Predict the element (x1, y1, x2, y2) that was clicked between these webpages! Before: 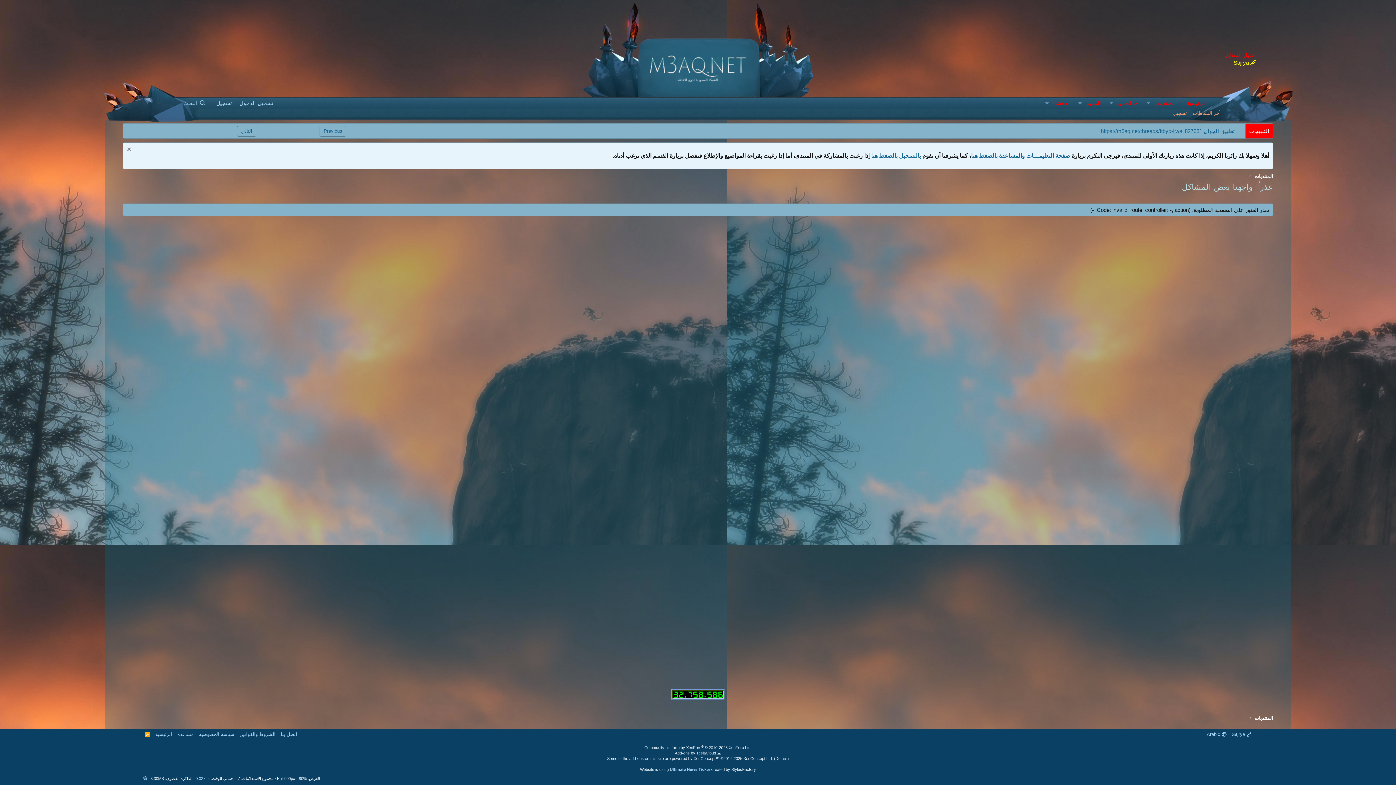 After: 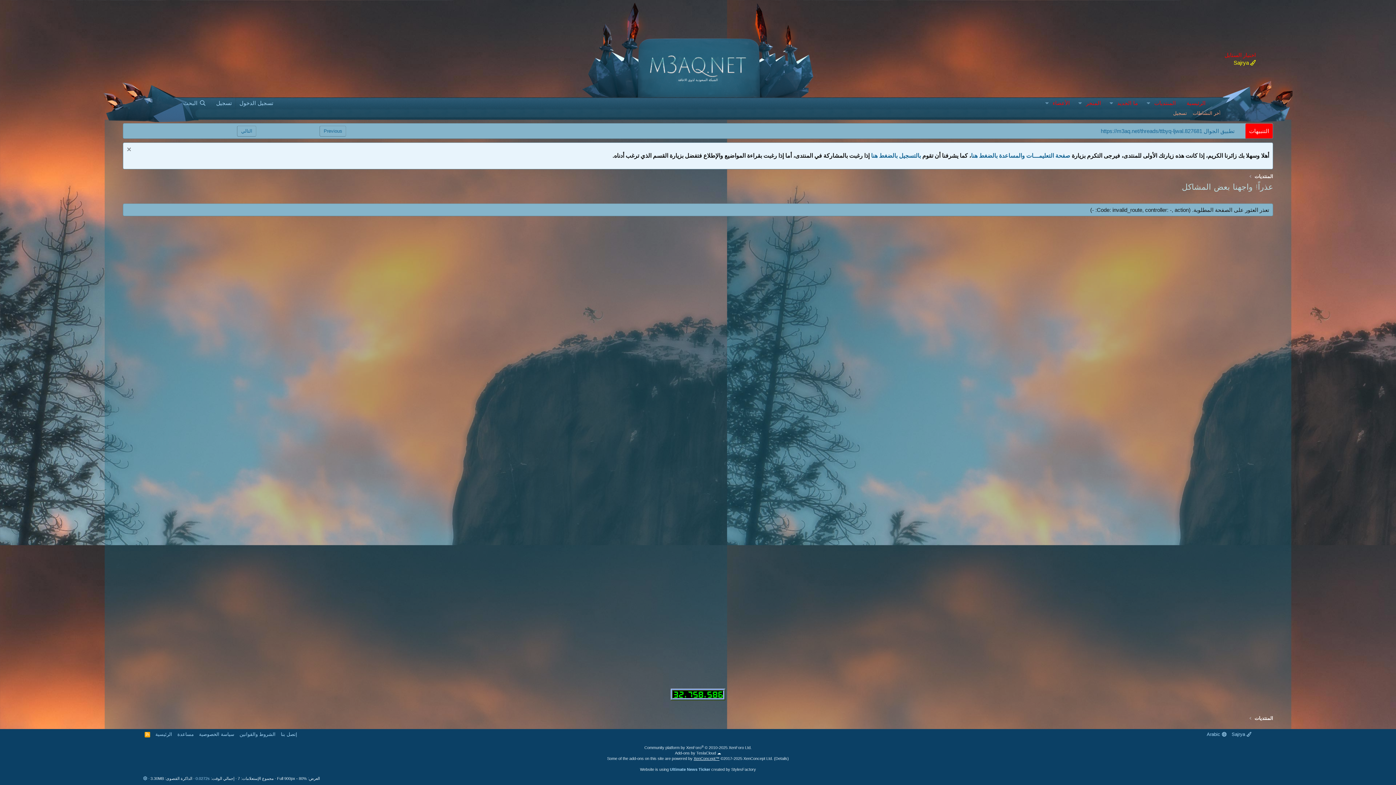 Action: bbox: (693, 756, 719, 761) label: XenConcept™